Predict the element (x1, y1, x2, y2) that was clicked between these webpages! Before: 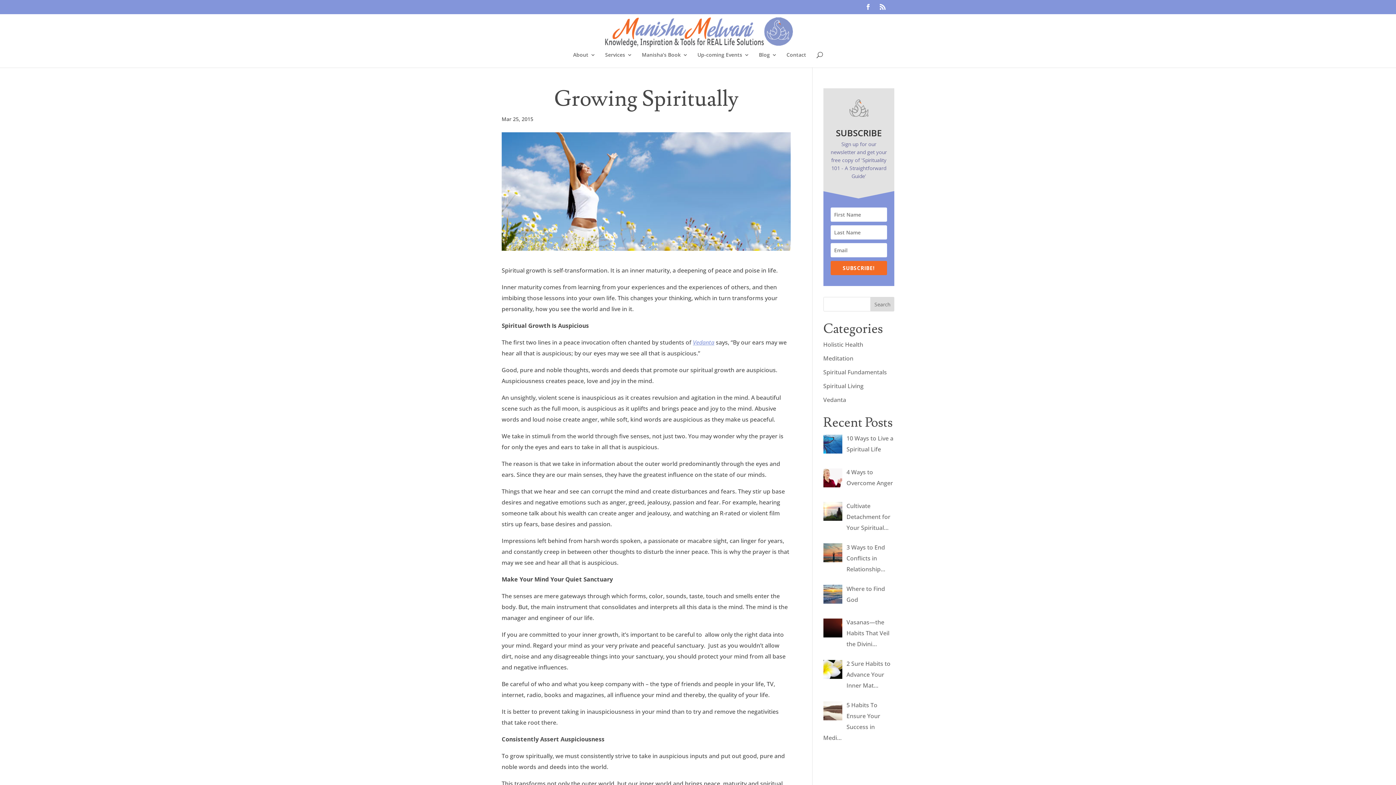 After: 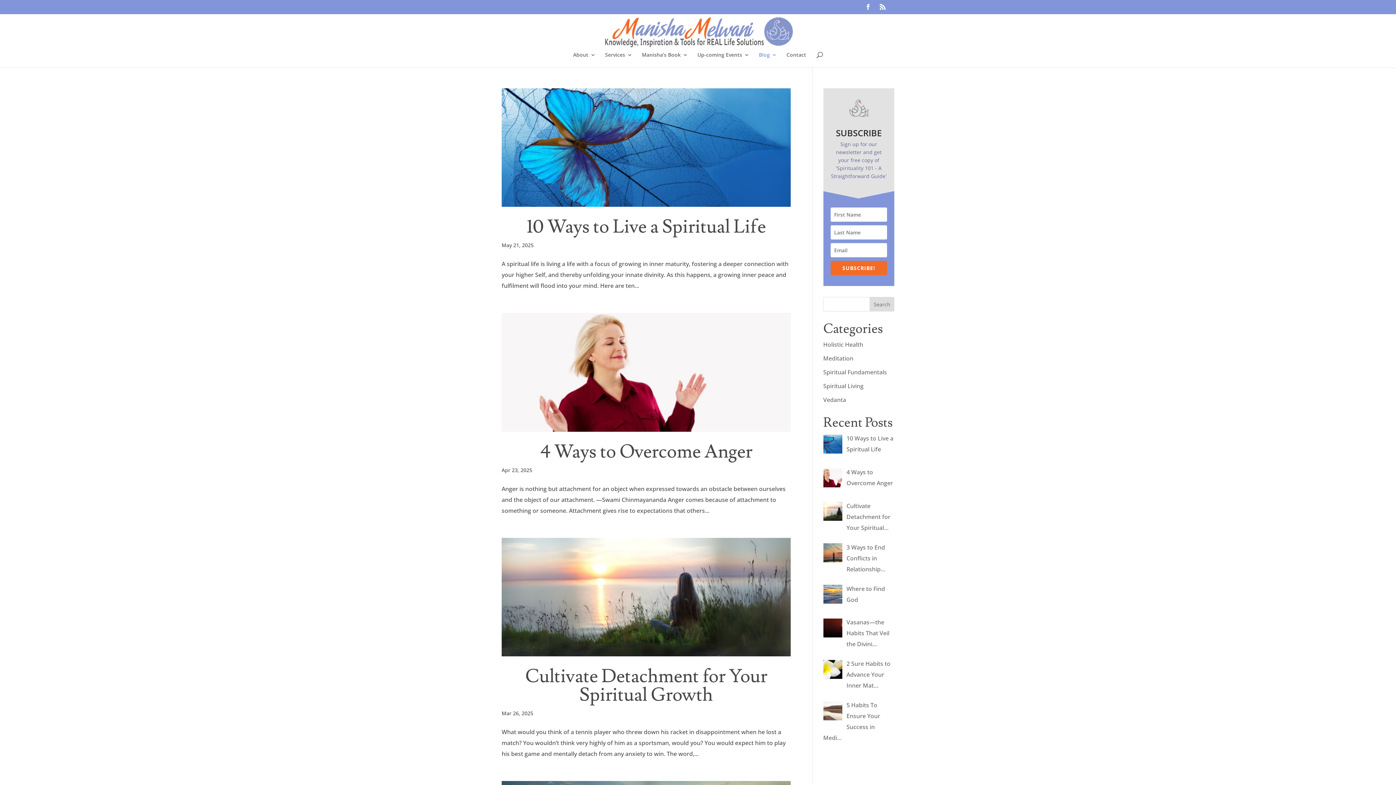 Action: label: Blog bbox: (759, 52, 777, 67)